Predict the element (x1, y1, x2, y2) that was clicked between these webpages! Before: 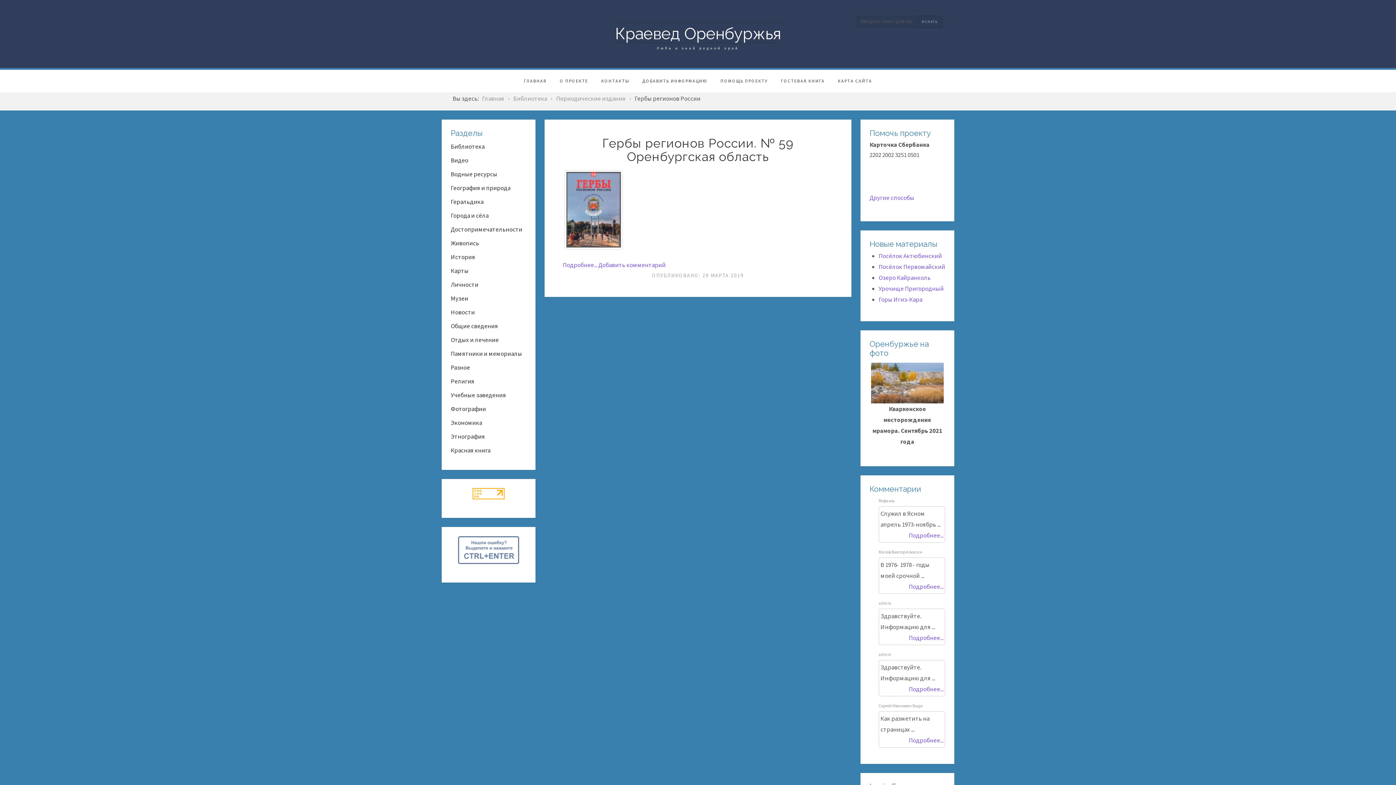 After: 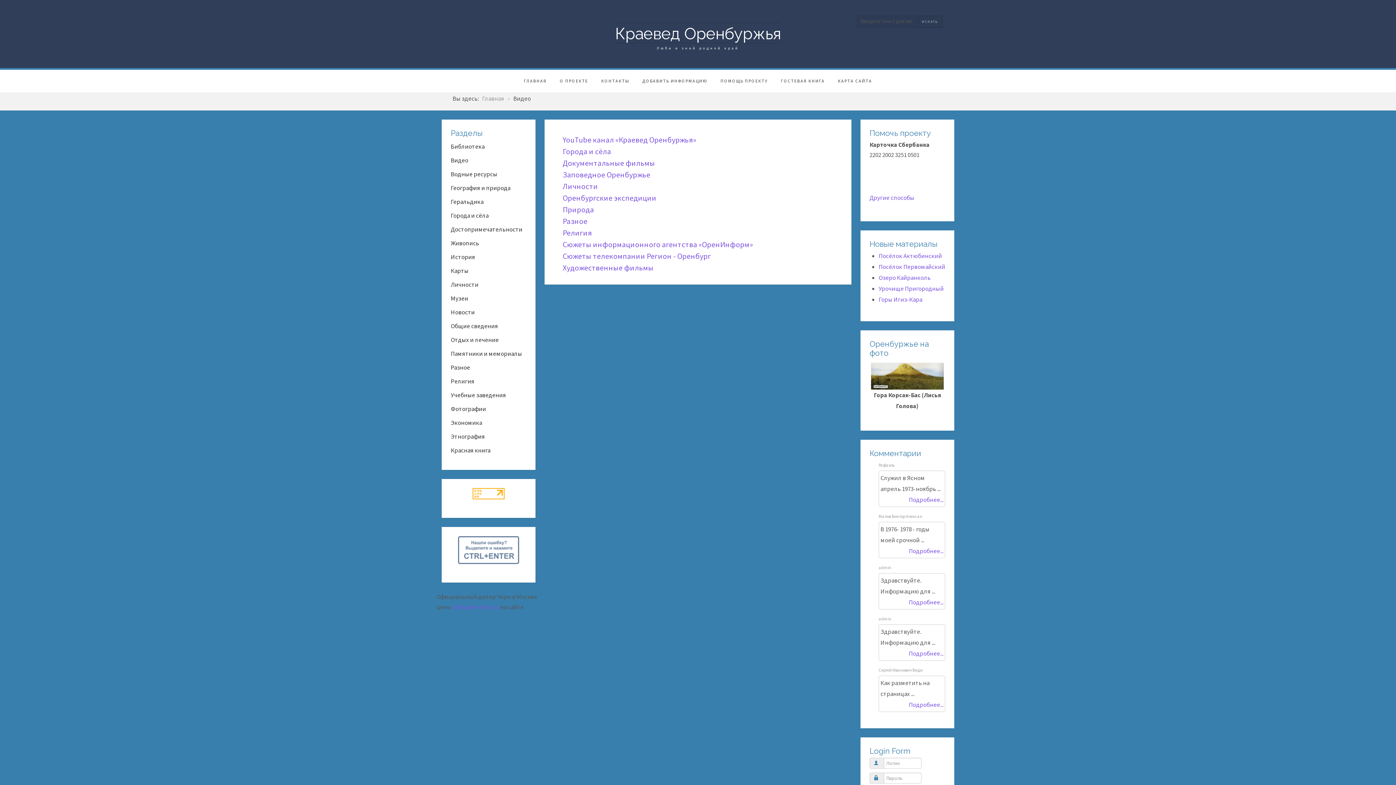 Action: label: Видео bbox: (450, 153, 526, 167)